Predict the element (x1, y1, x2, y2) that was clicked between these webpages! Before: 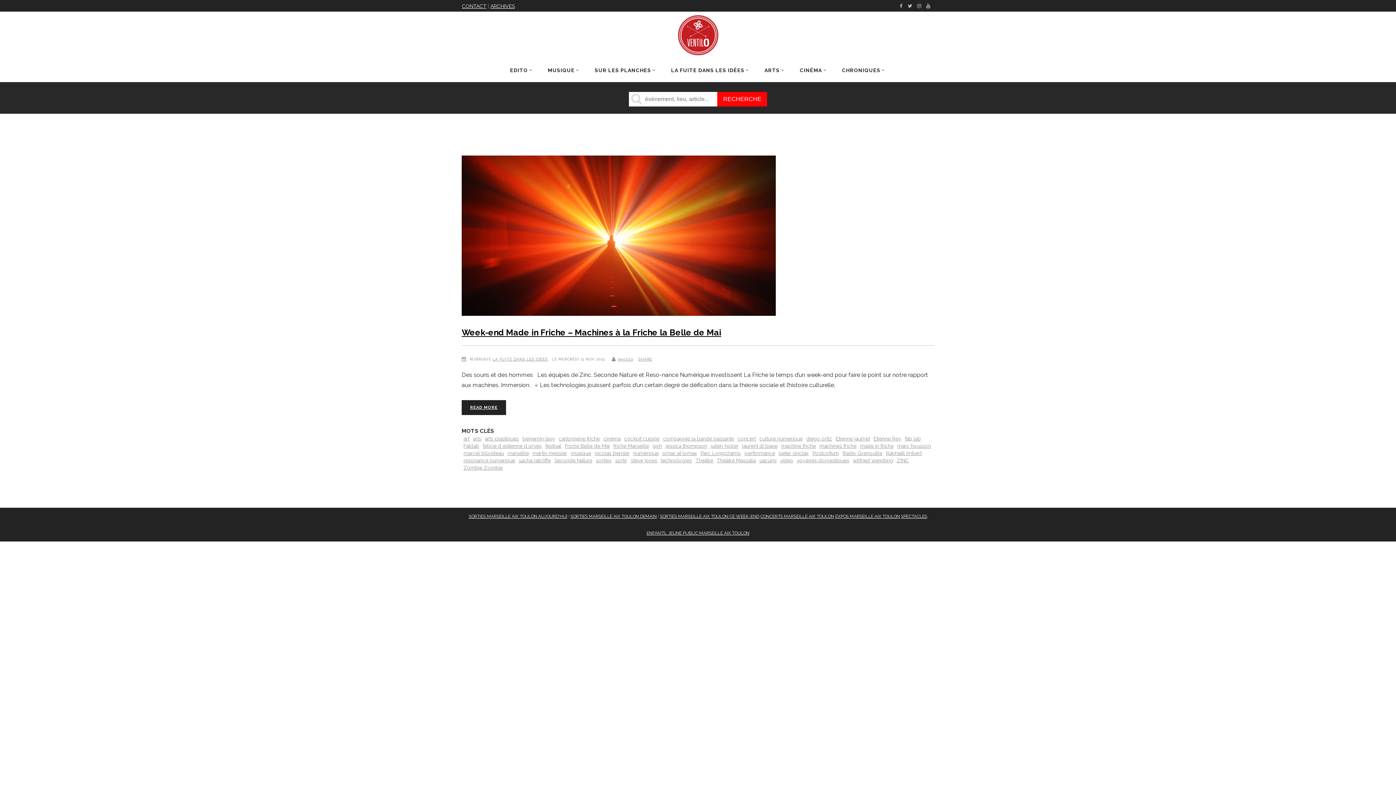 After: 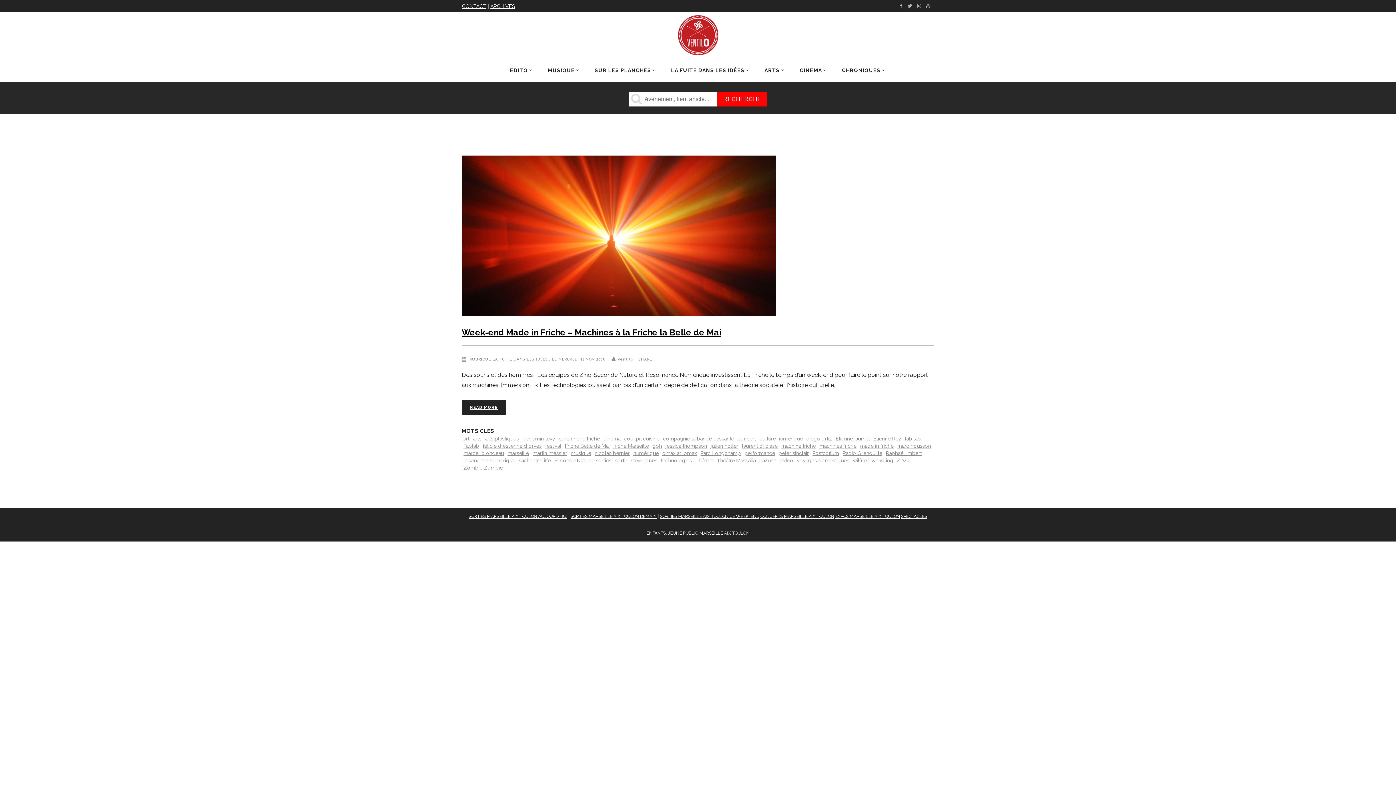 Action: label: uazumi bbox: (759, 457, 776, 464)